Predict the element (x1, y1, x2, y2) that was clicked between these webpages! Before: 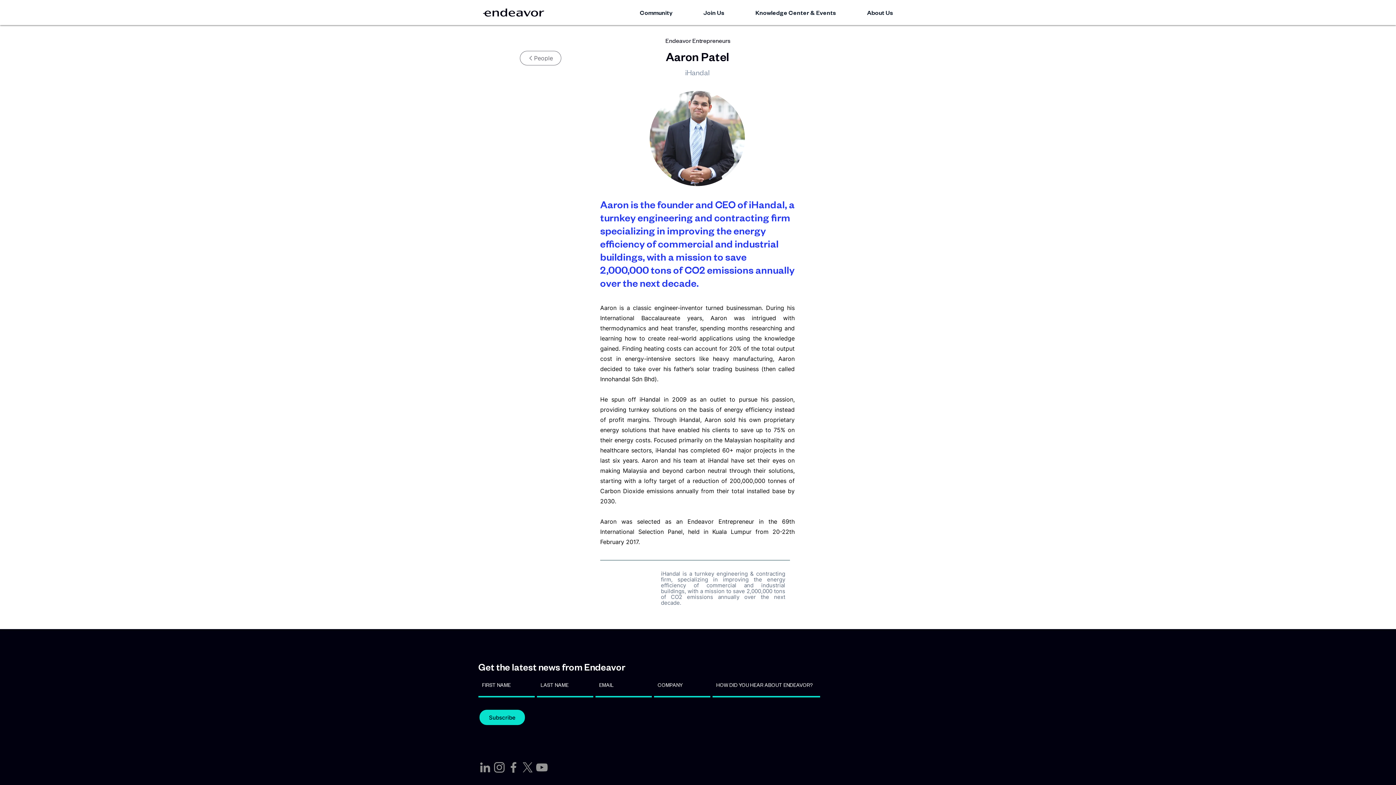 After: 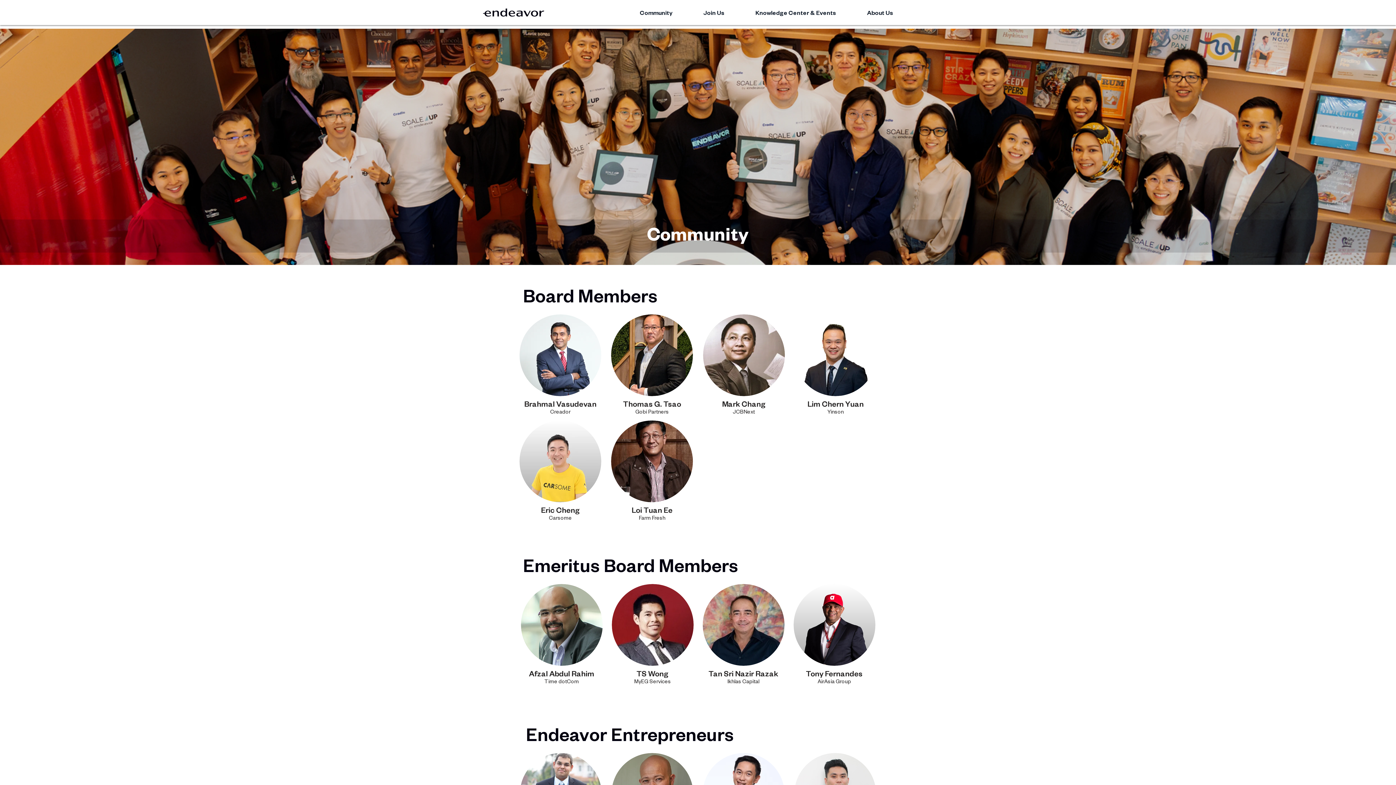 Action: bbox: (520, 50, 561, 65) label: People